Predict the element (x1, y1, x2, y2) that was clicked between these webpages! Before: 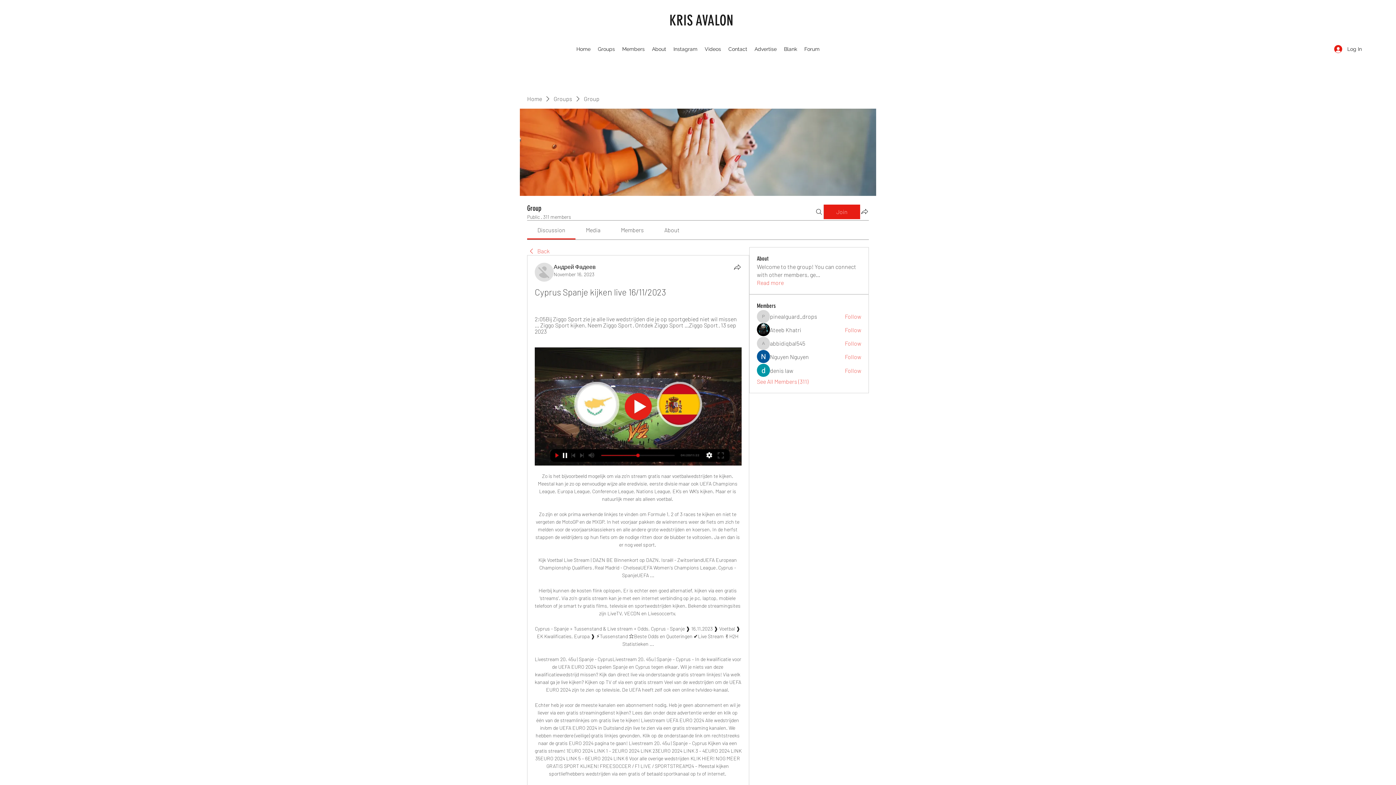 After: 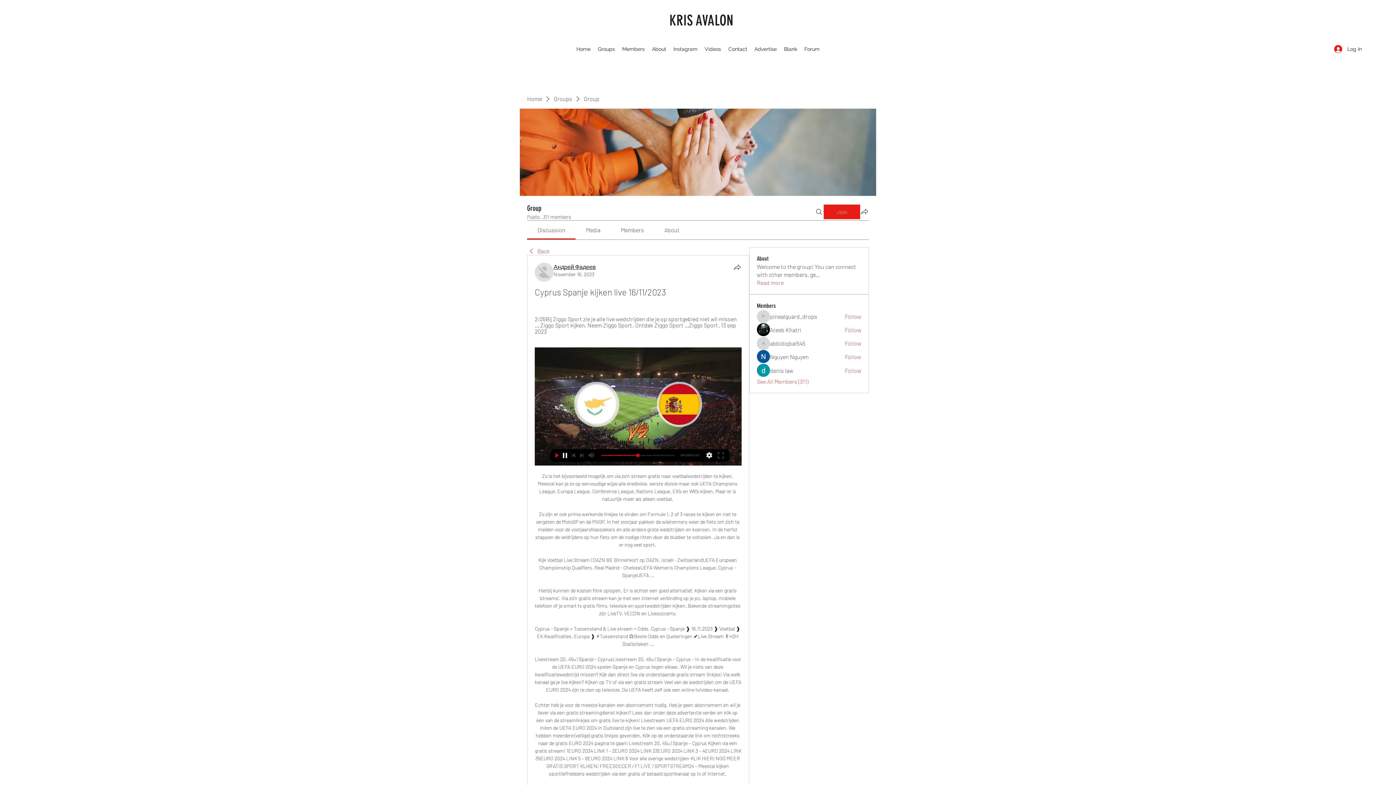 Action: label: Андрей Фадеев bbox: (553, 263, 596, 270)